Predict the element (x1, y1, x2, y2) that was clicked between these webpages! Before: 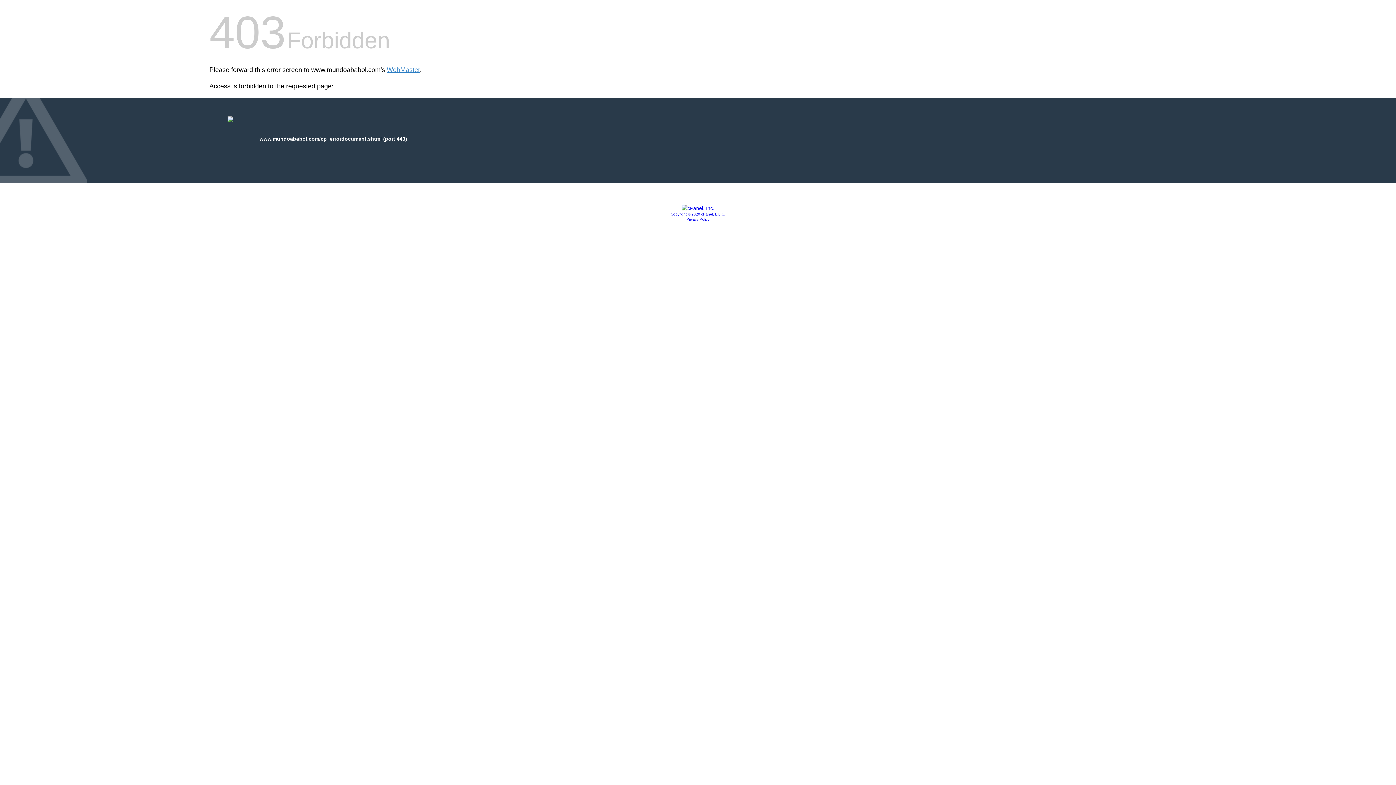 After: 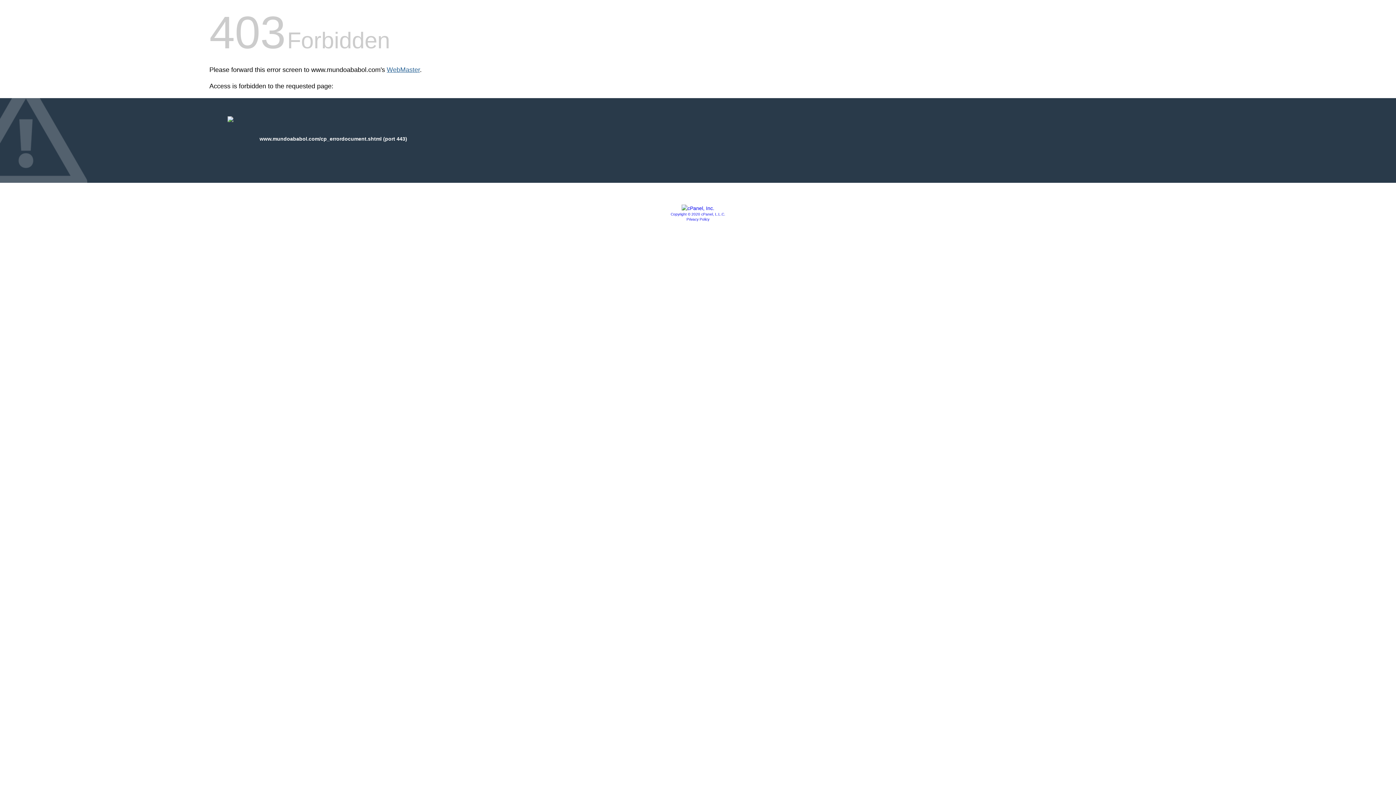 Action: label: WebMaster bbox: (386, 66, 420, 73)